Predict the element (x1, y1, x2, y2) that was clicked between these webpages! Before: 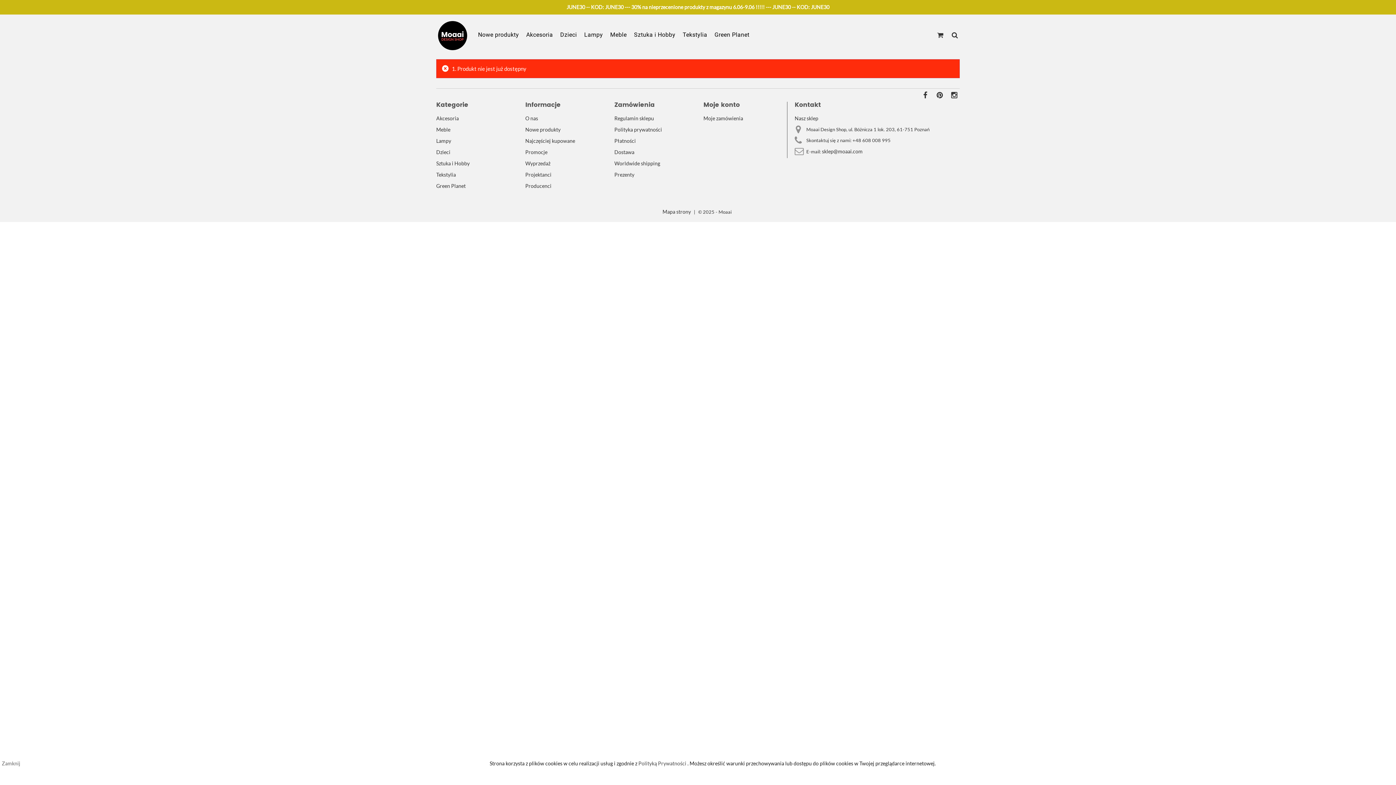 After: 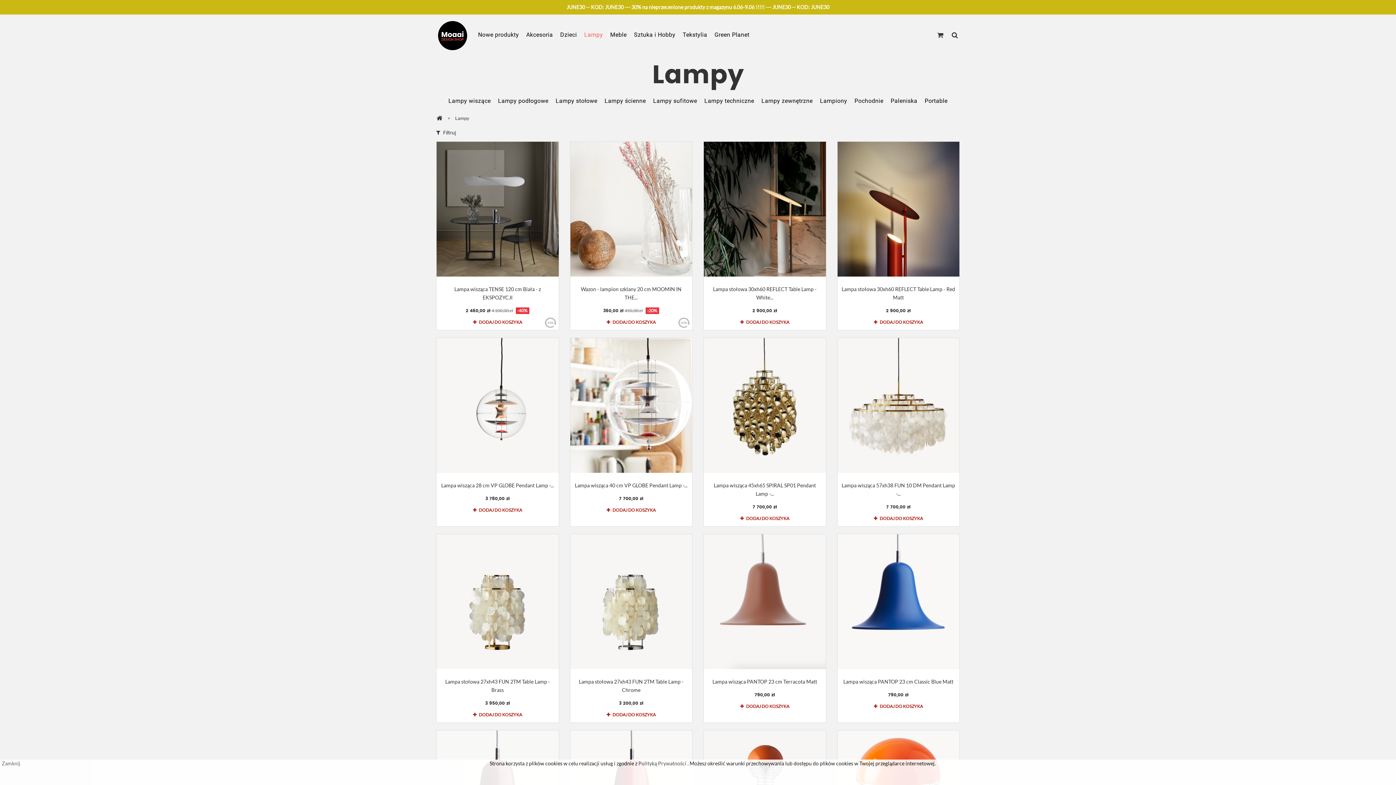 Action: label: Lampy bbox: (580, 25, 606, 44)